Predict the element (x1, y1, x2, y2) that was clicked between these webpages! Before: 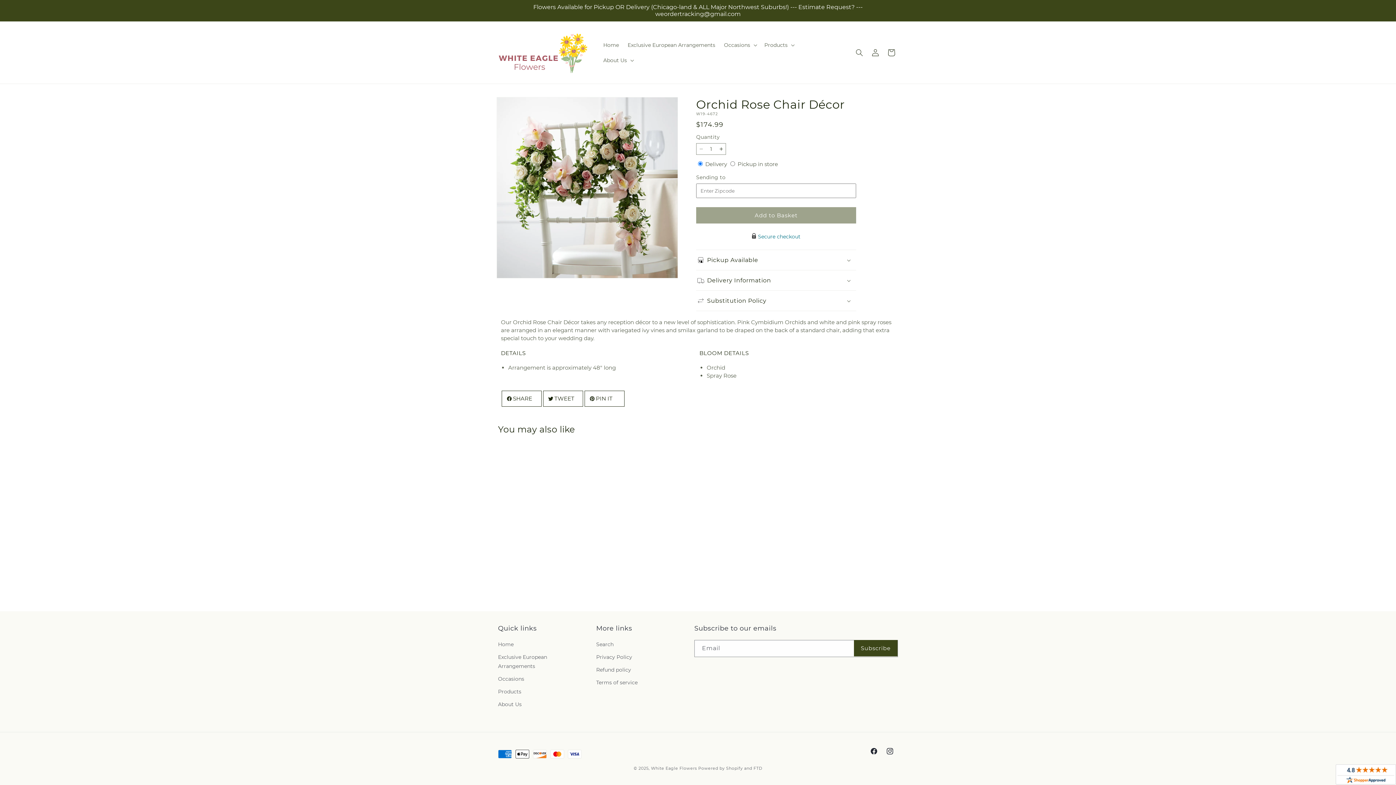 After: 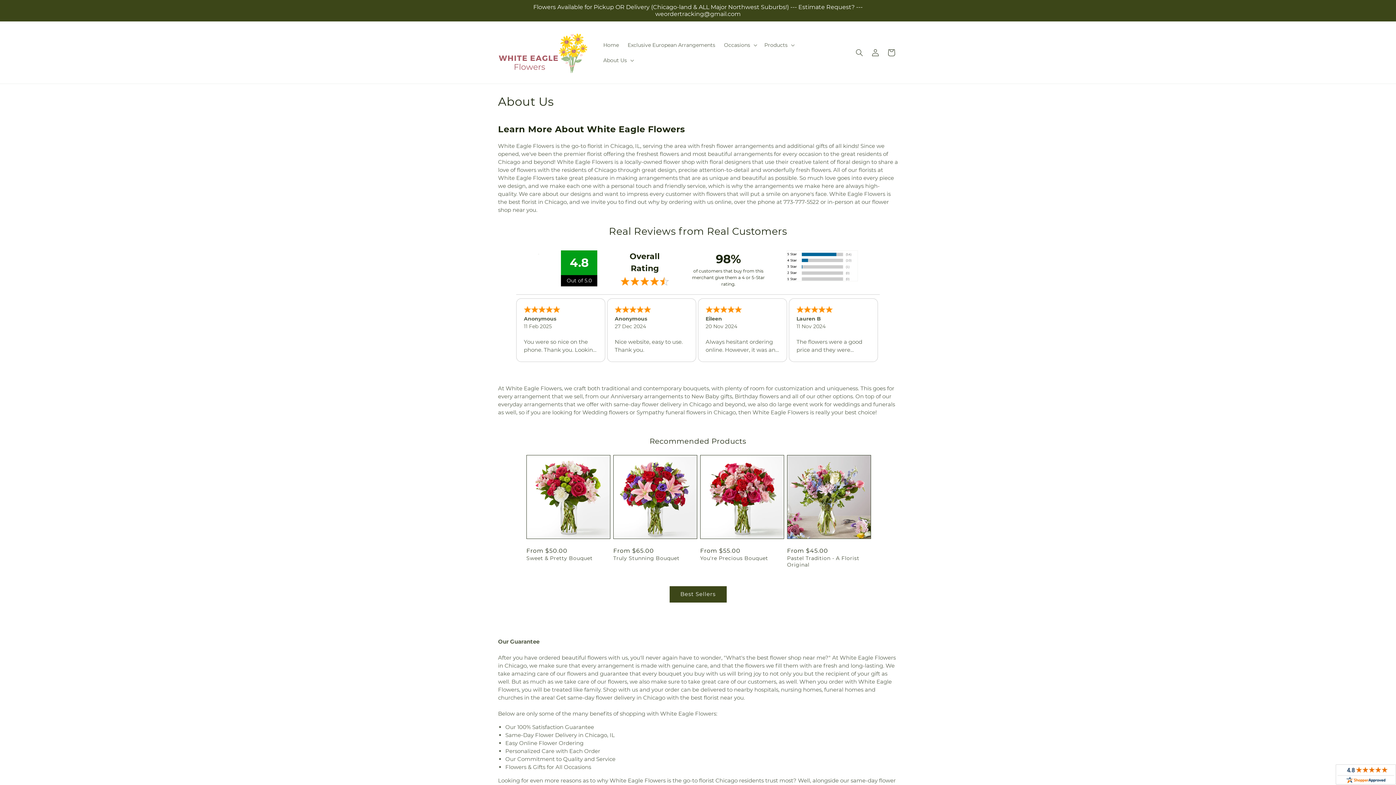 Action: label: About Us bbox: (498, 698, 521, 711)